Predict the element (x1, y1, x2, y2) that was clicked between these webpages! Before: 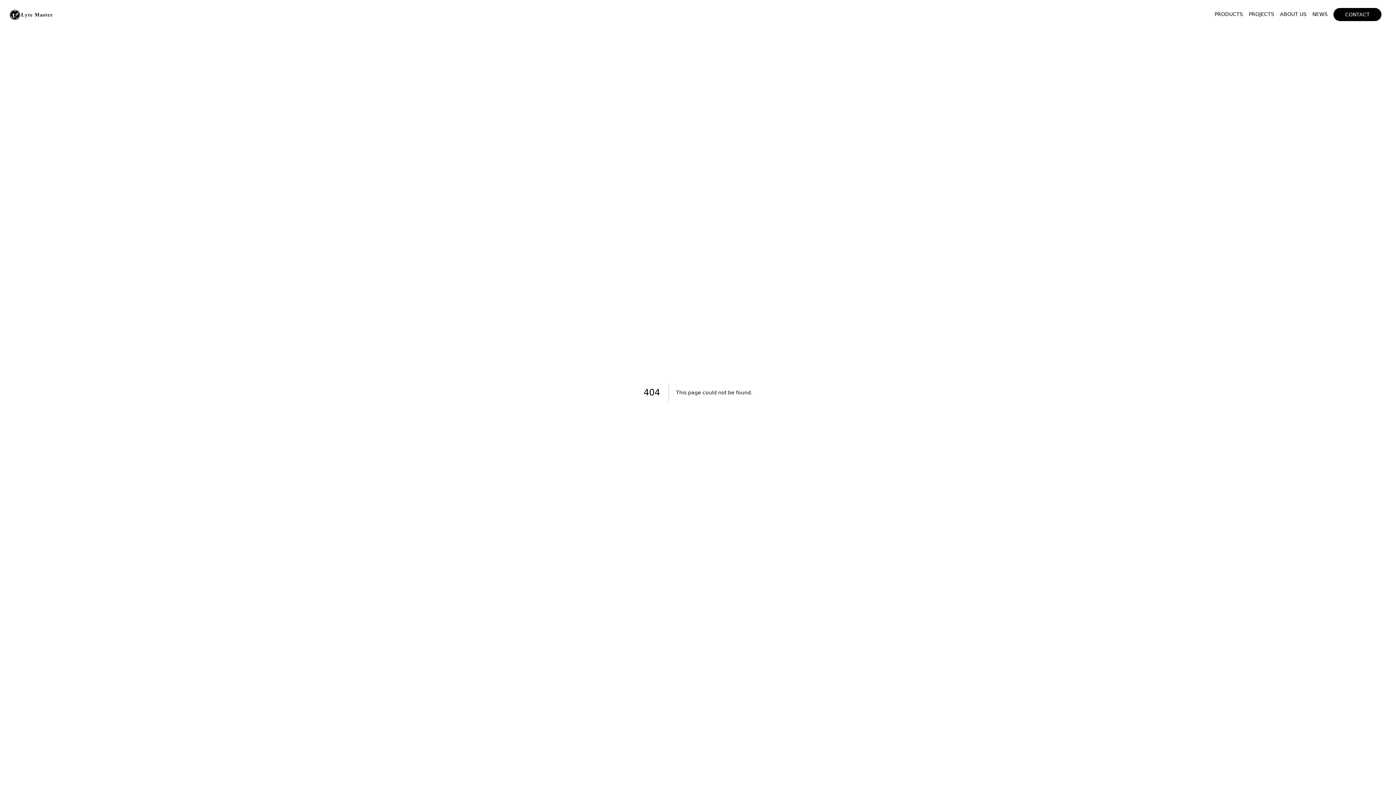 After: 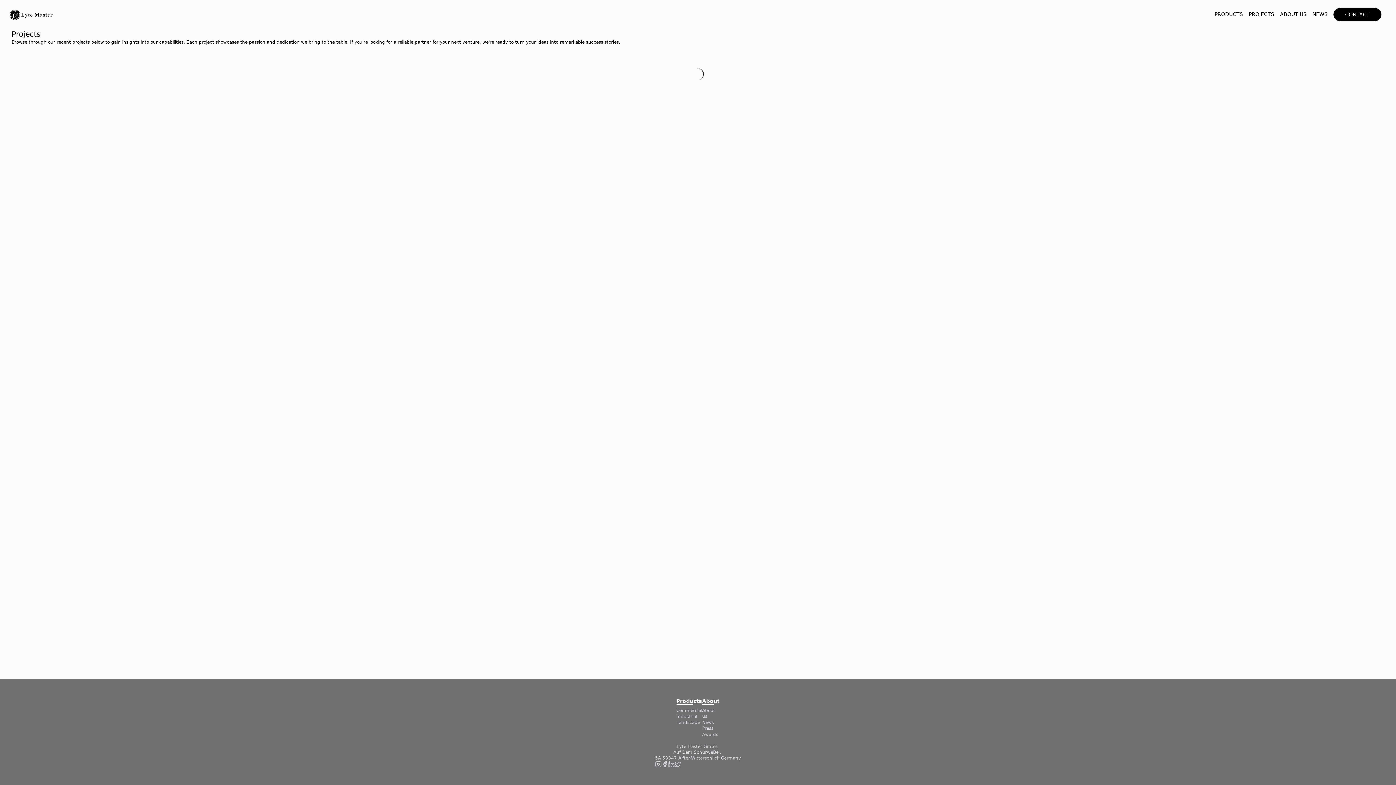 Action: bbox: (1249, 10, 1274, 17) label: PROJECTS